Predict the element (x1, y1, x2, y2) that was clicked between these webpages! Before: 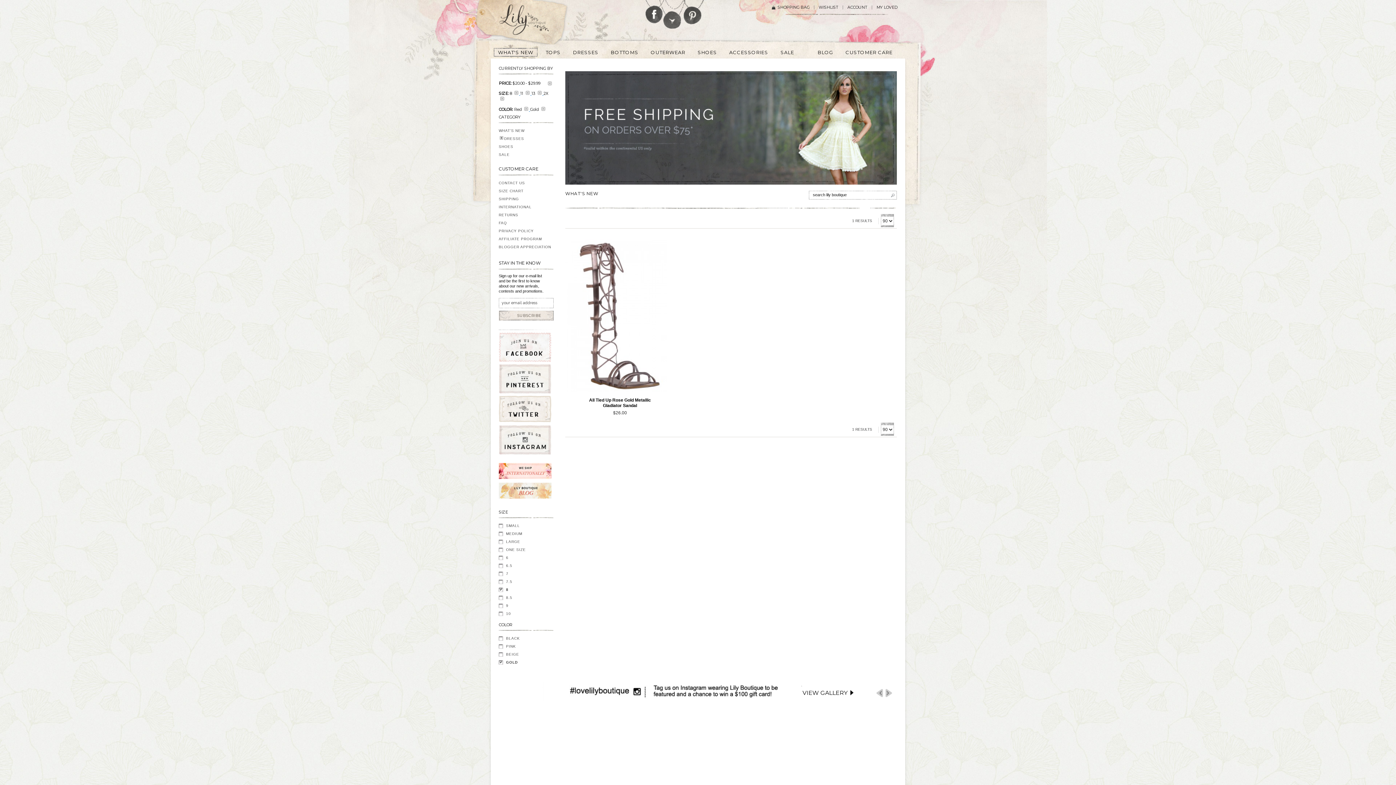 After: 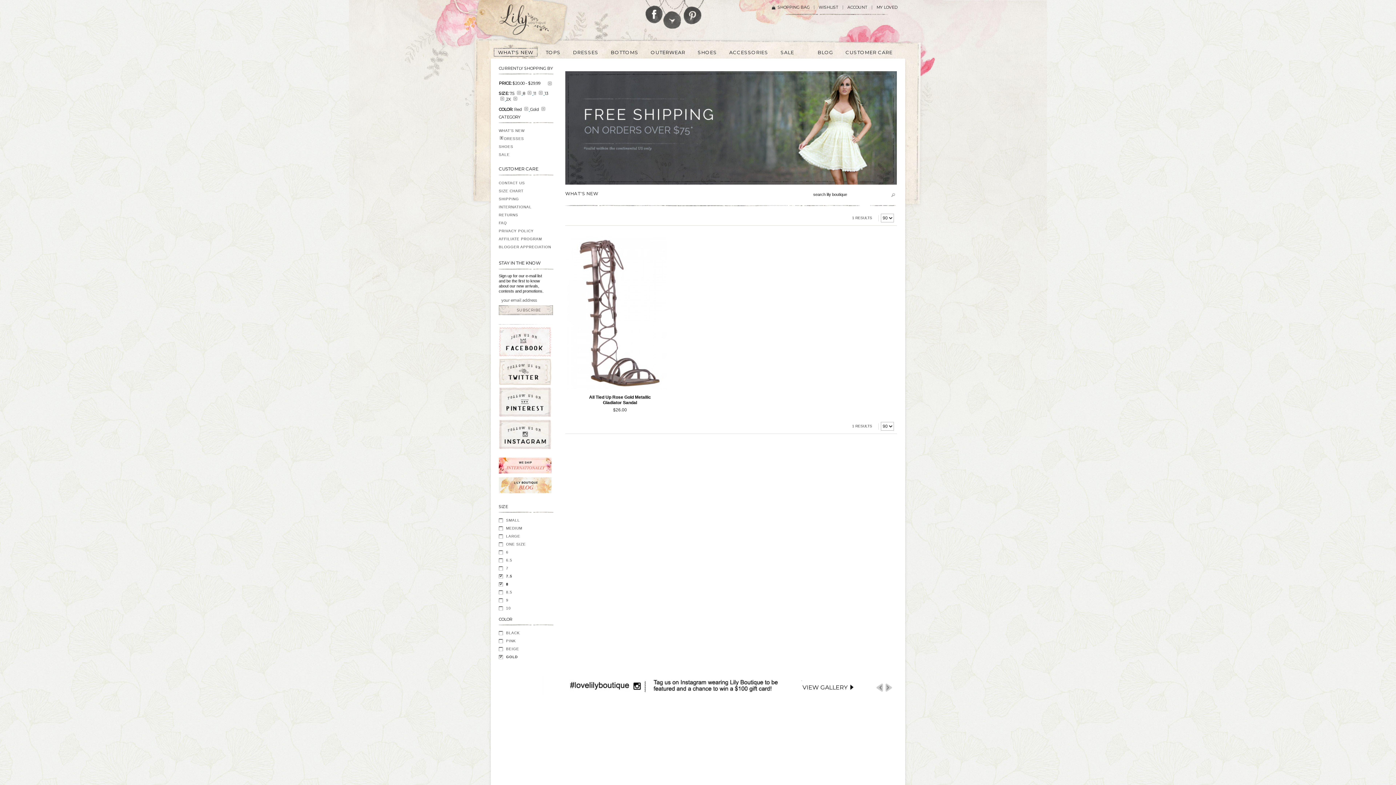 Action: bbox: (498, 578, 553, 586) label: 7.5